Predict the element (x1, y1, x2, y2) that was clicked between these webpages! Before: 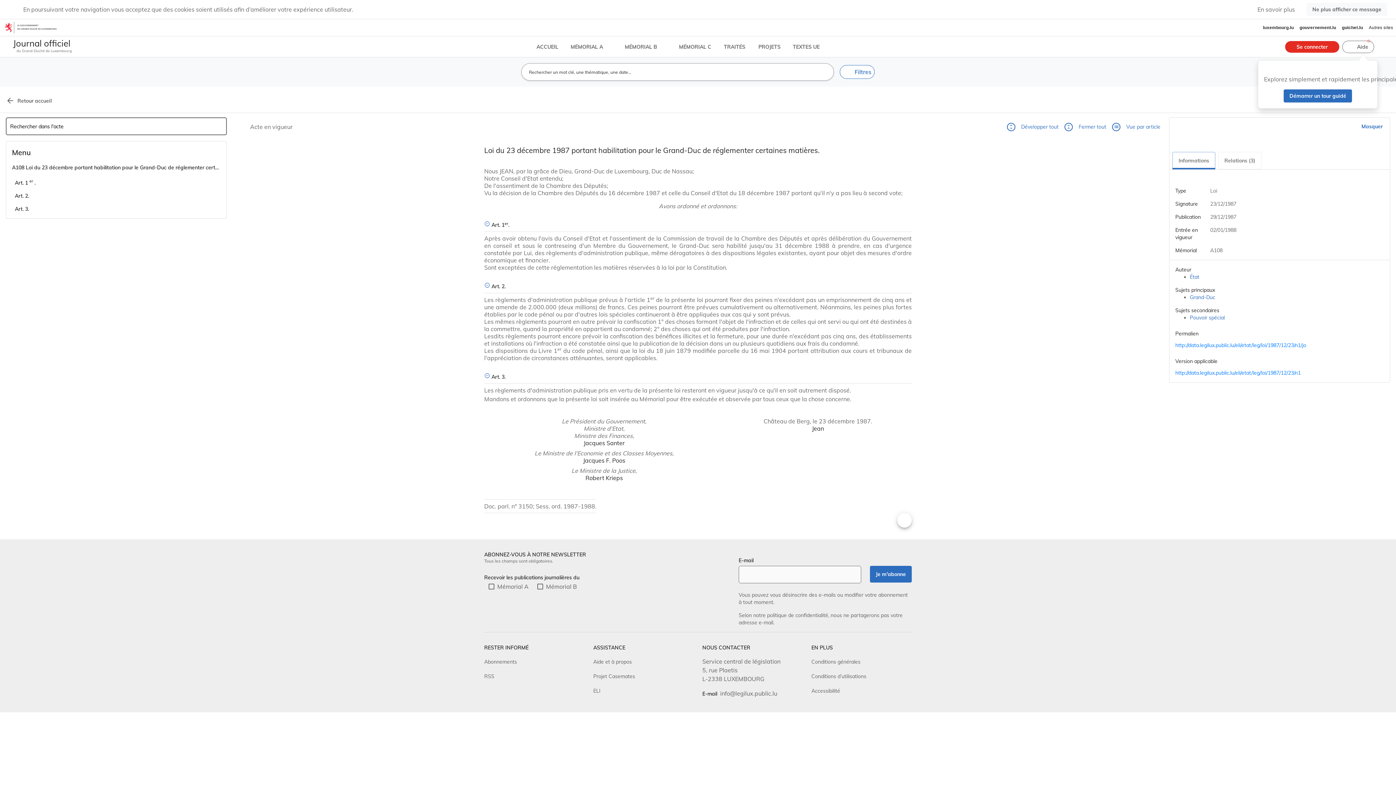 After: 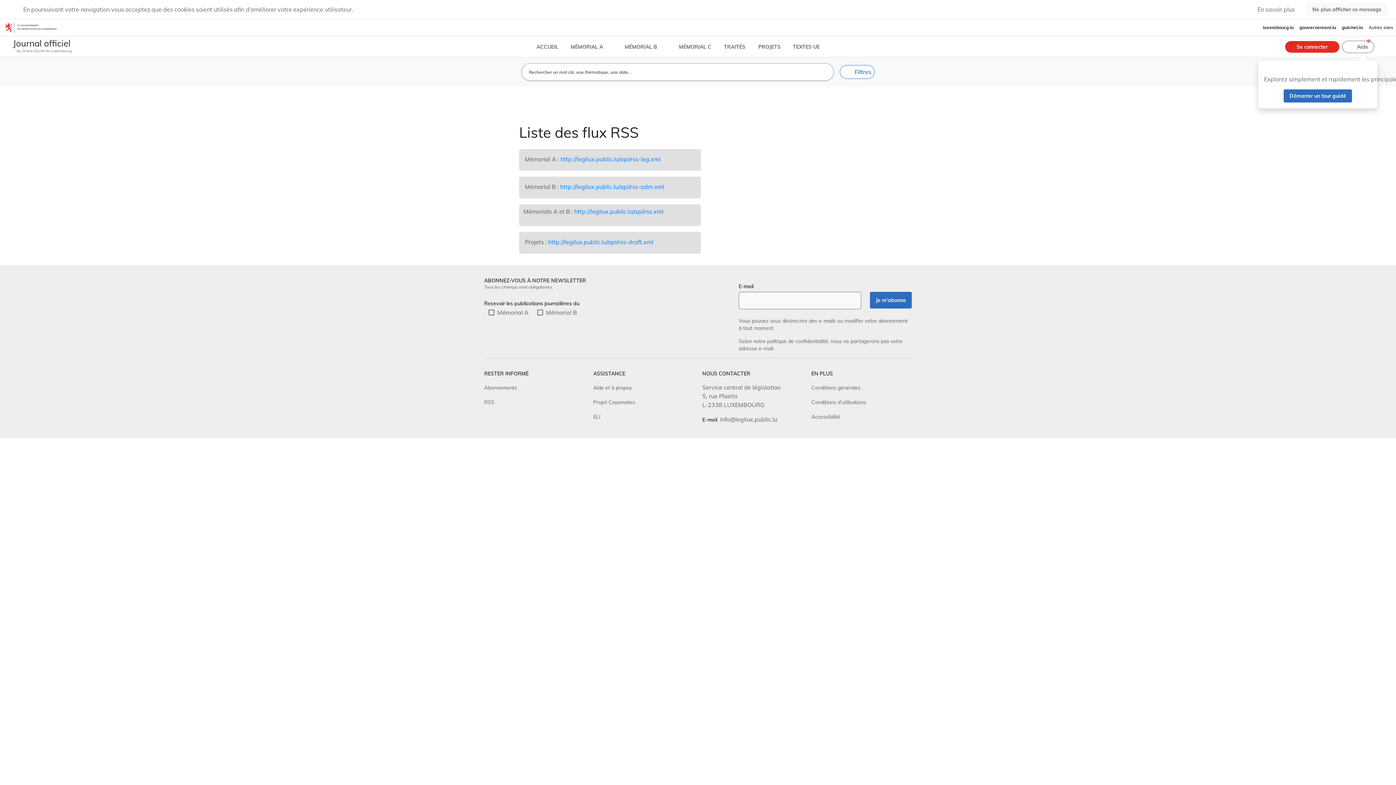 Action: label: RSS bbox: (484, 231, 494, 238)